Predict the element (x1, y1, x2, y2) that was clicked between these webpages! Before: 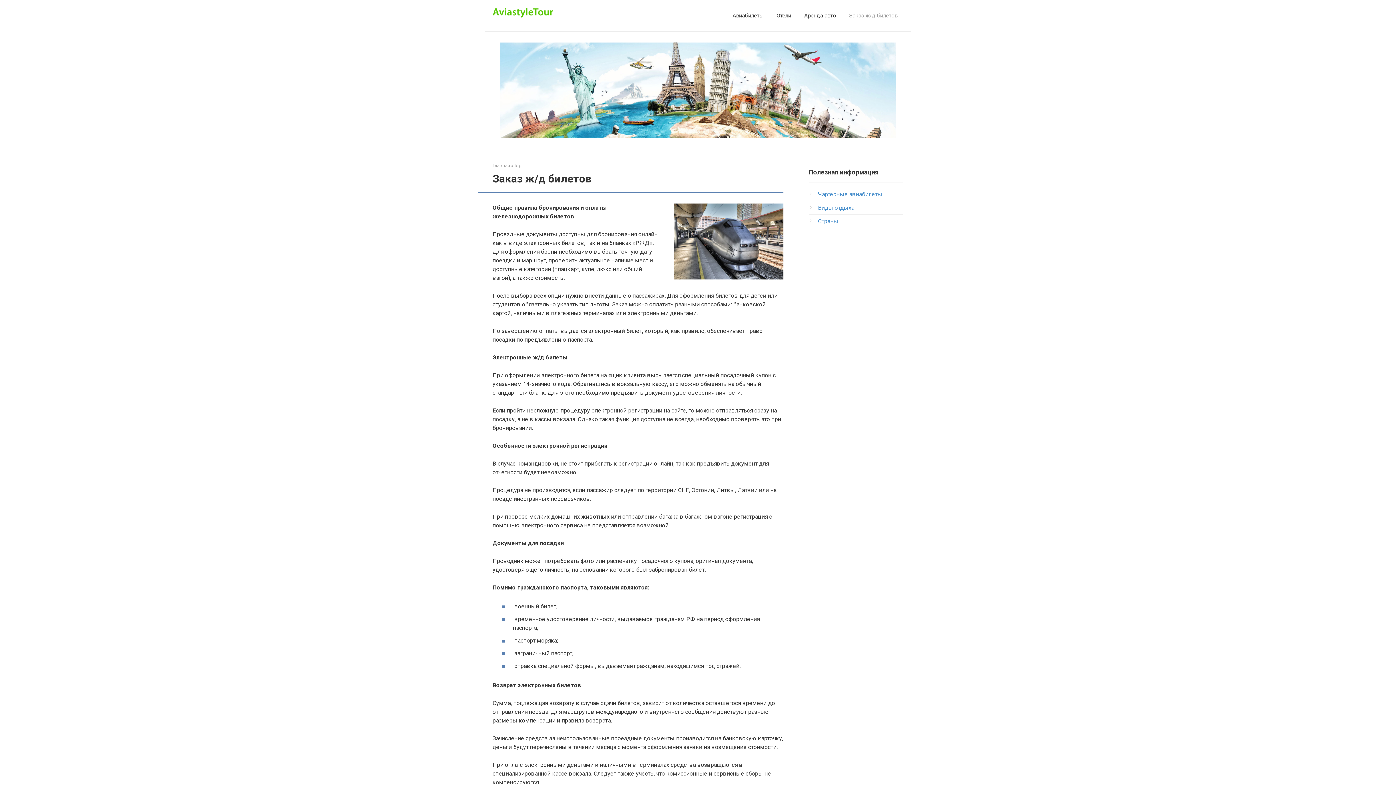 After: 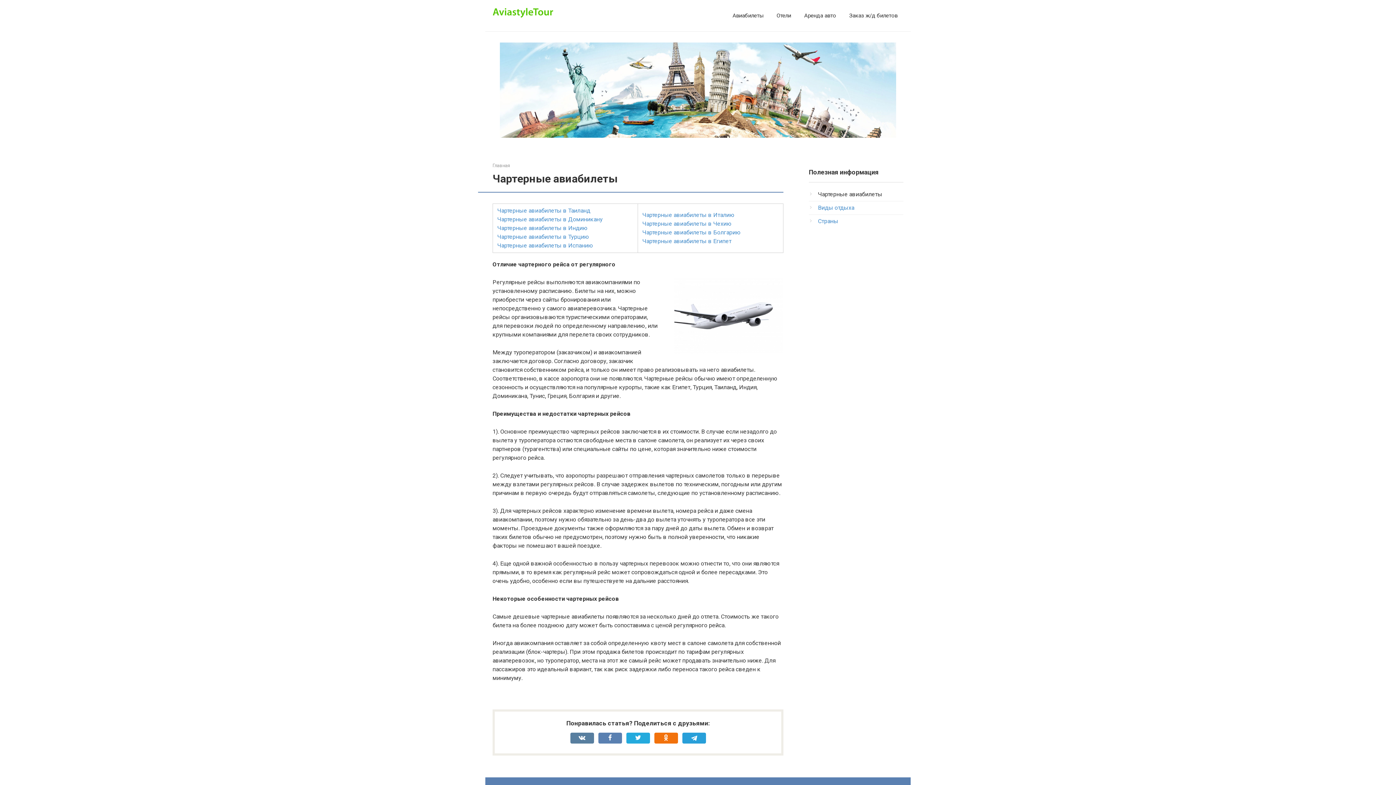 Action: label: Чартерные авиабилеты bbox: (818, 191, 882, 197)